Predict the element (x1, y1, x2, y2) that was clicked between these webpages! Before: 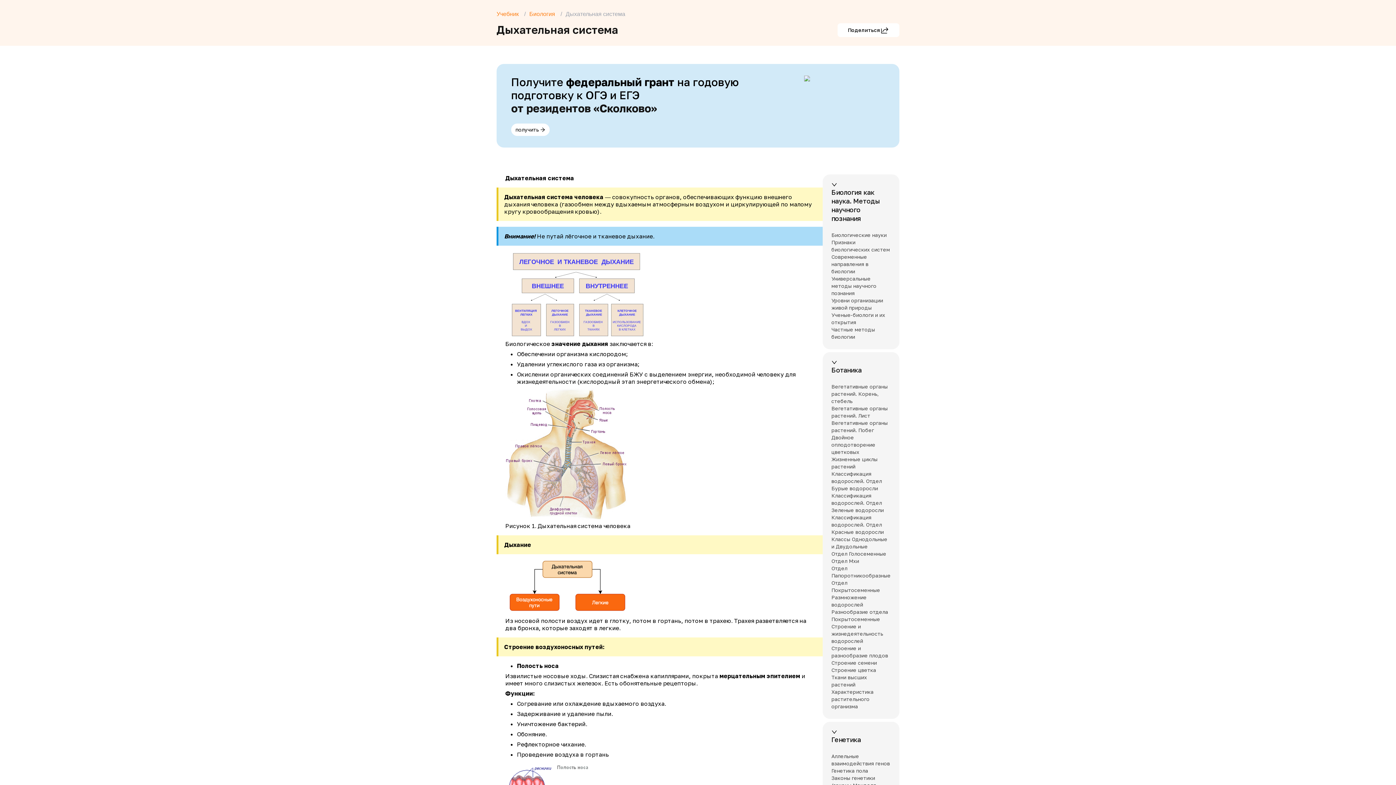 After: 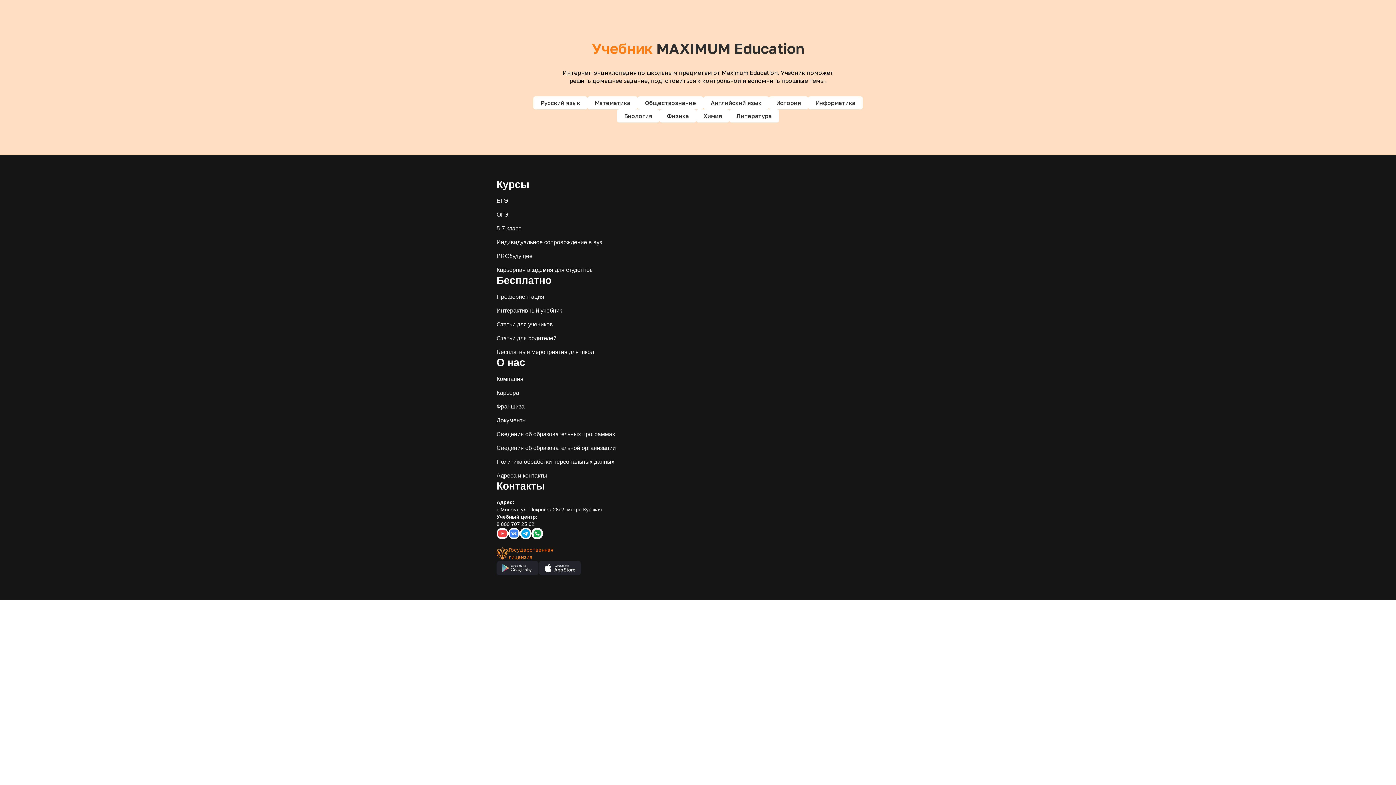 Action: bbox: (496, 10, 529, 17) label: Учебник/